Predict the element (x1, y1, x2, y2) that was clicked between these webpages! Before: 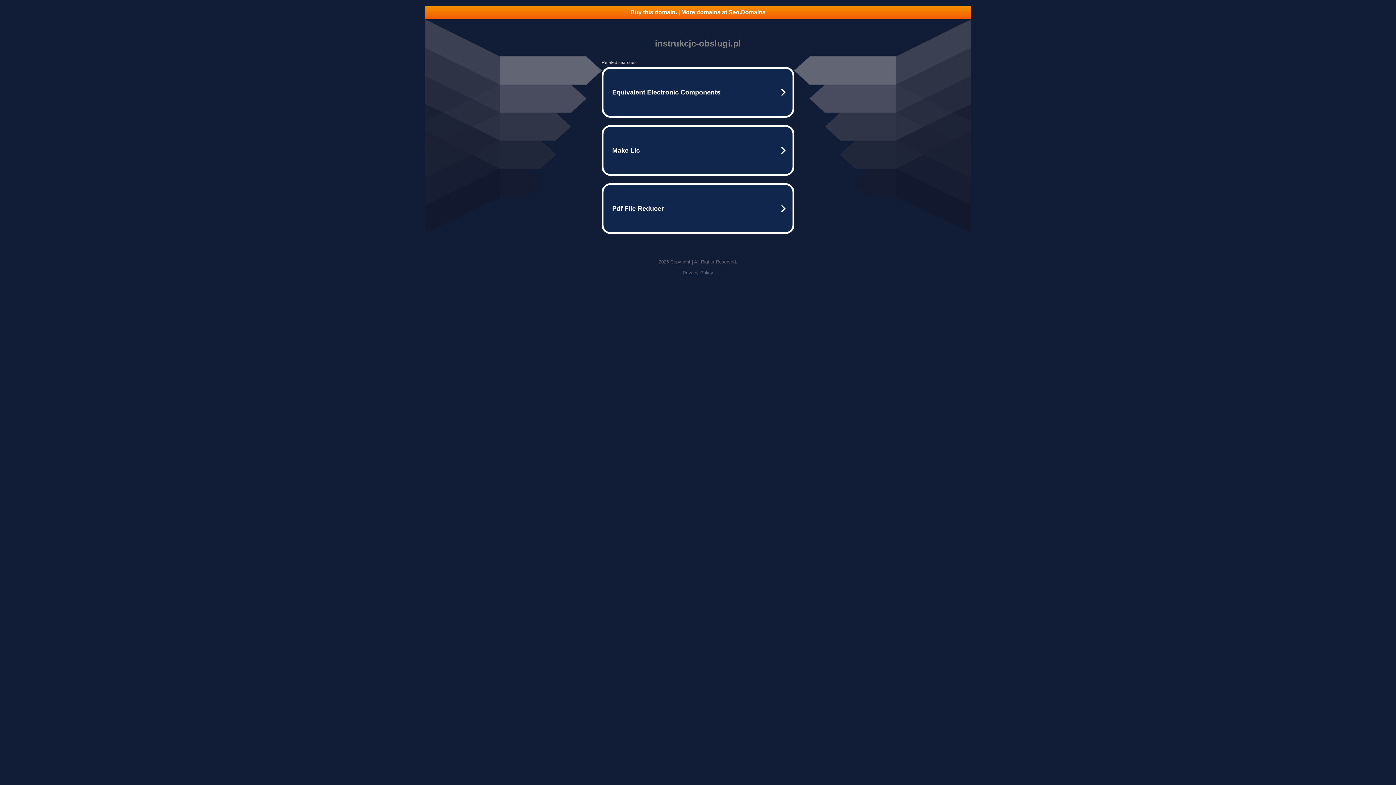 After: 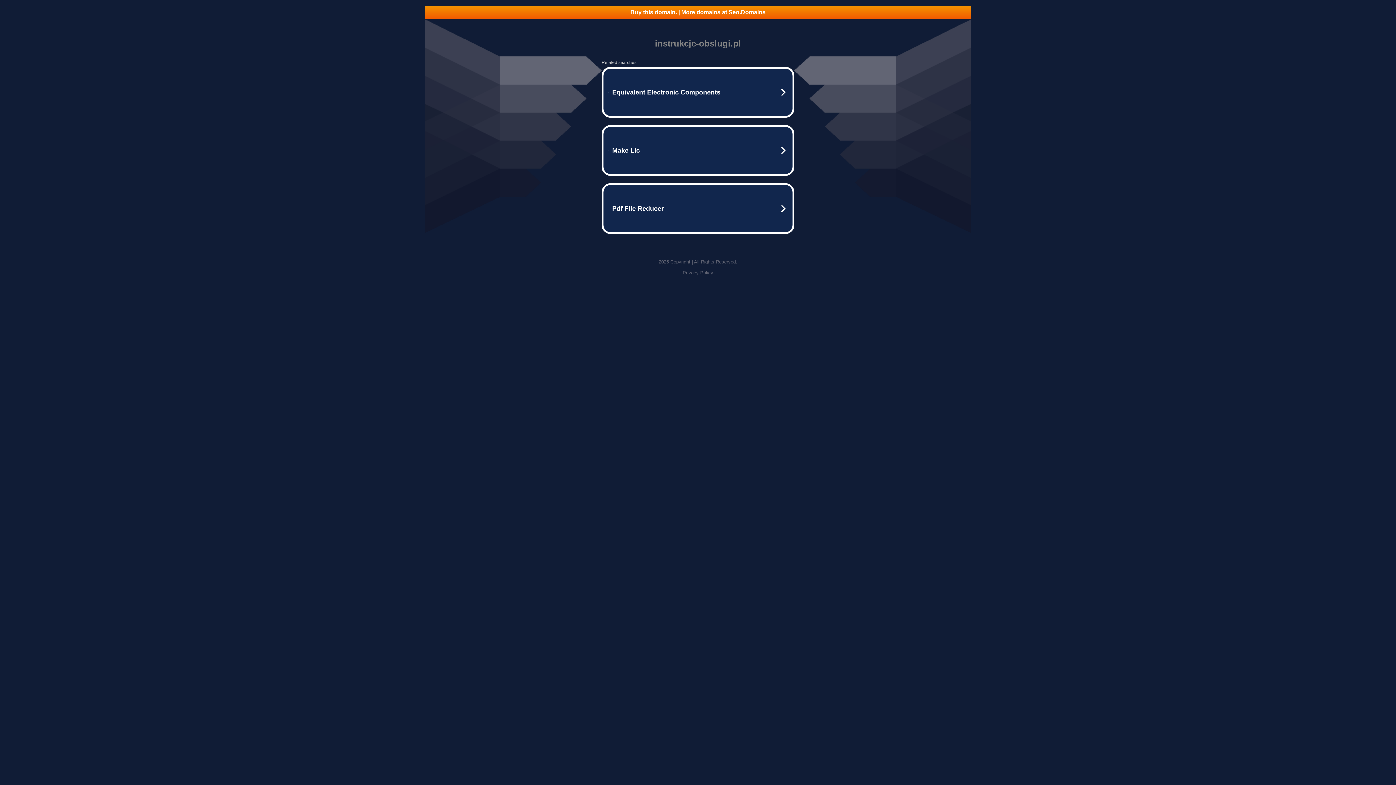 Action: bbox: (425, 5, 970, 18) label: Buy this domain. | More domains at Seo.Domains